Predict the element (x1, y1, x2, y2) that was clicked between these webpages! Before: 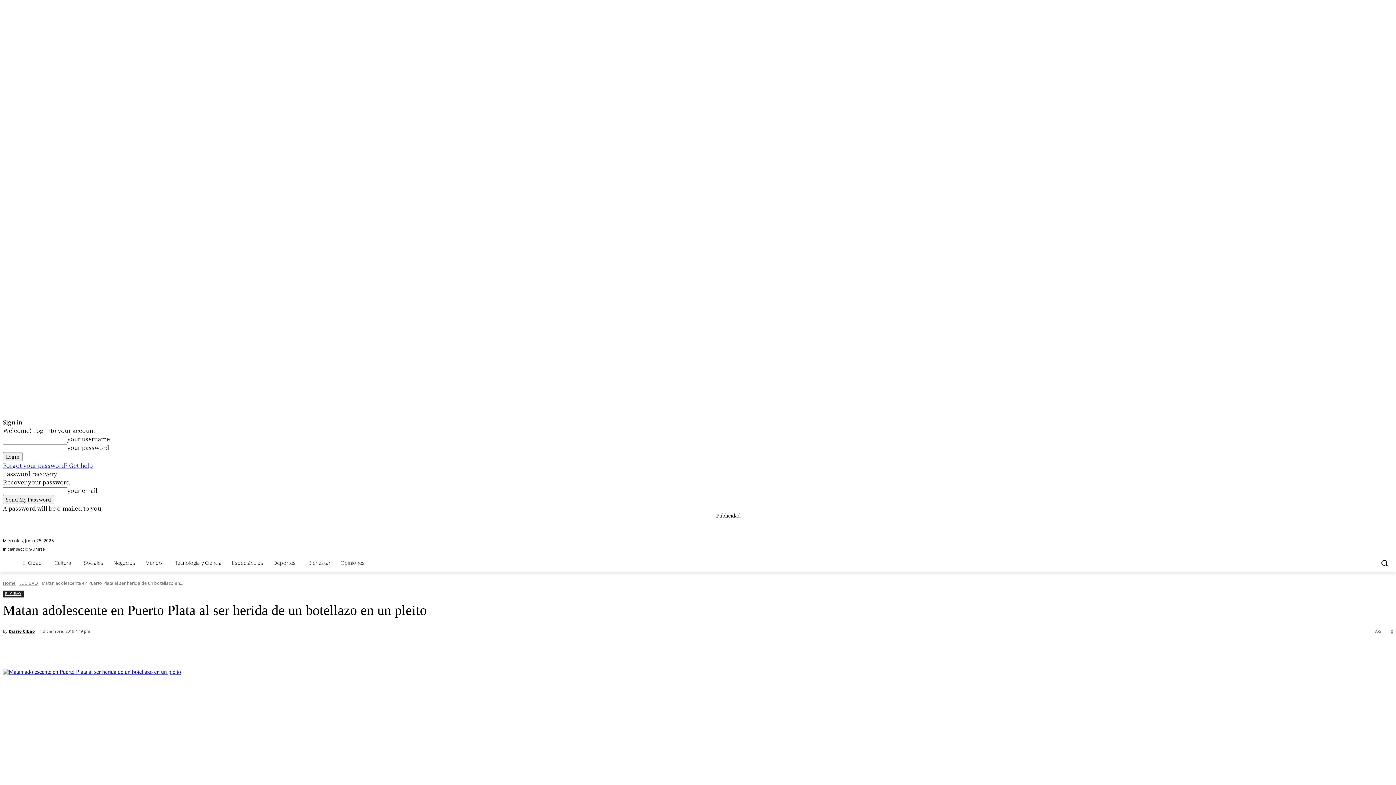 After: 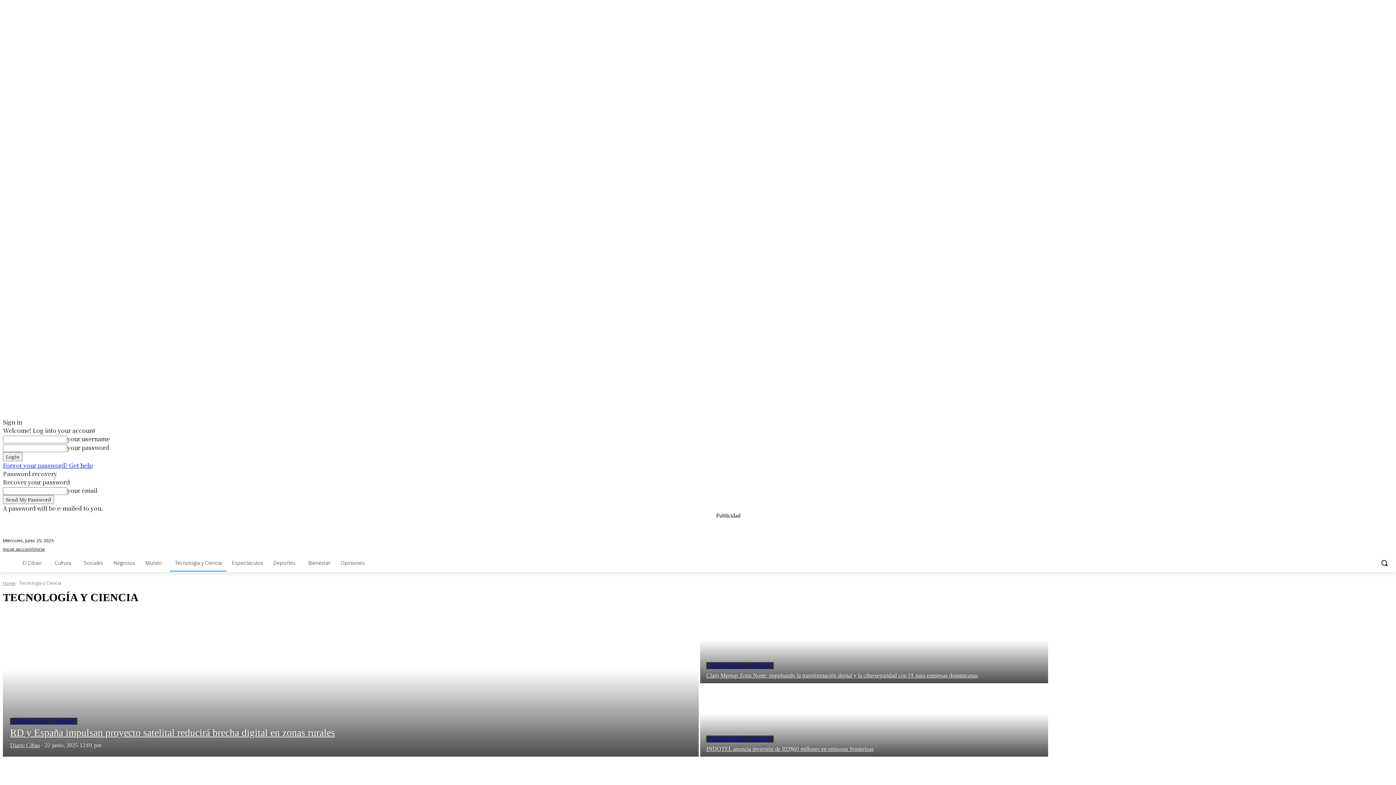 Action: label: Tecnología y Ciencia bbox: (169, 554, 226, 572)